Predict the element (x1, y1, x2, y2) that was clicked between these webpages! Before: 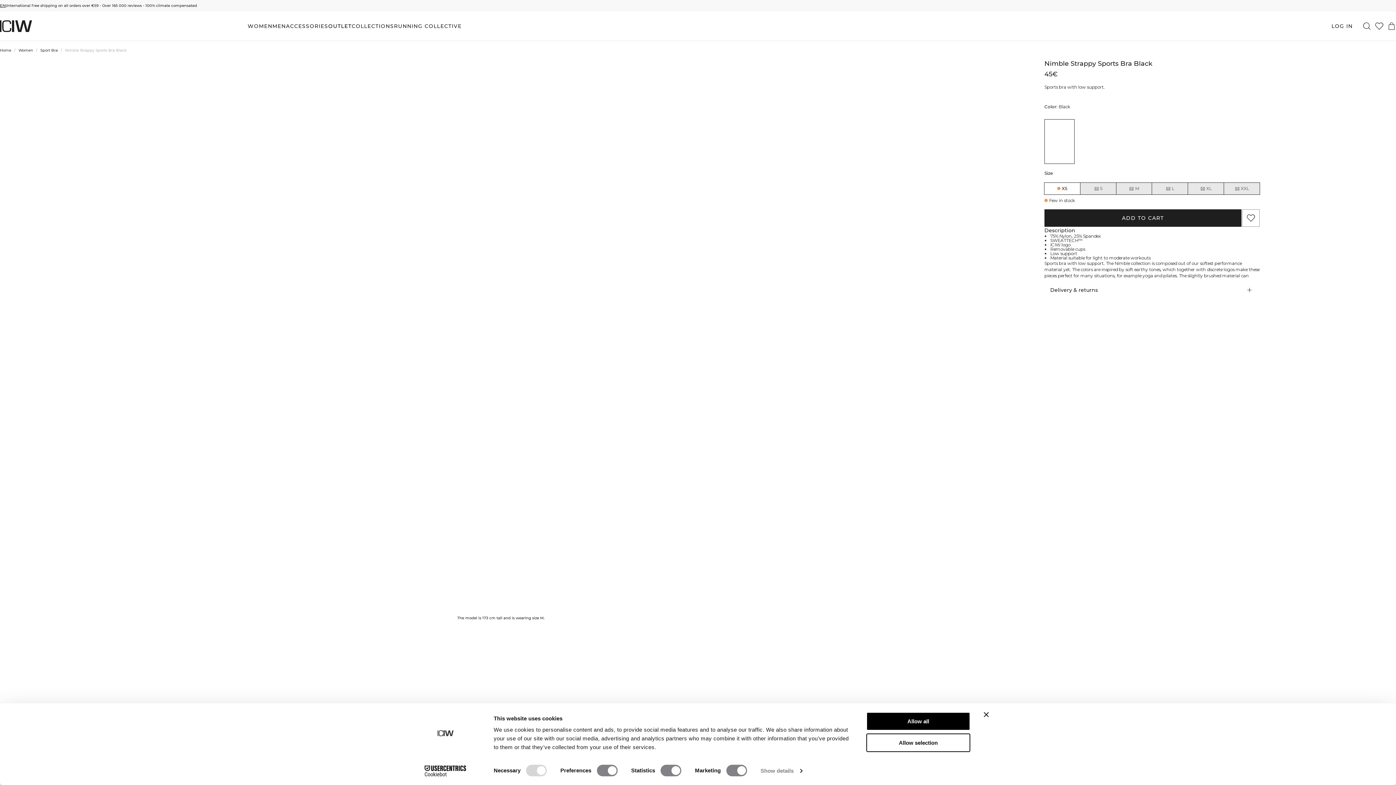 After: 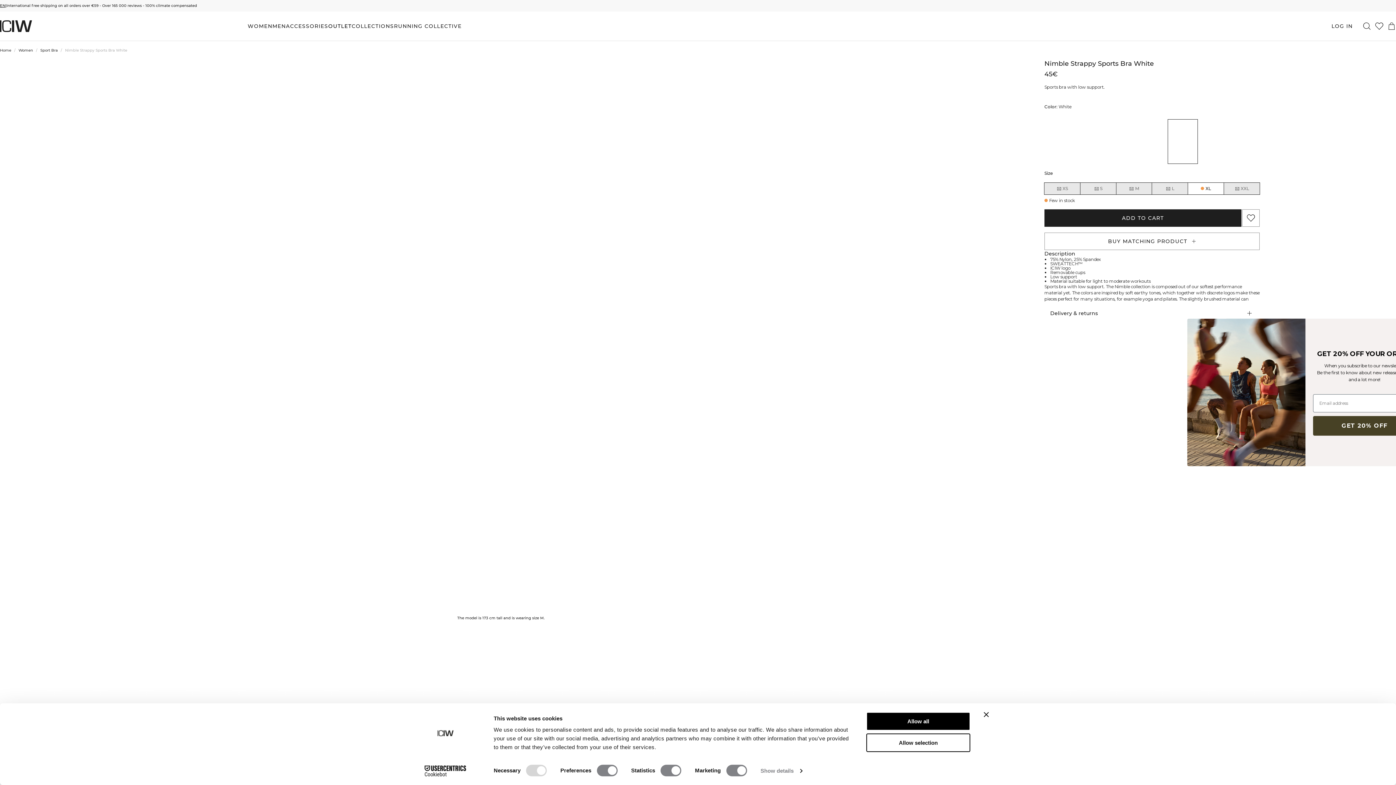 Action: bbox: (1168, 119, 1198, 164)